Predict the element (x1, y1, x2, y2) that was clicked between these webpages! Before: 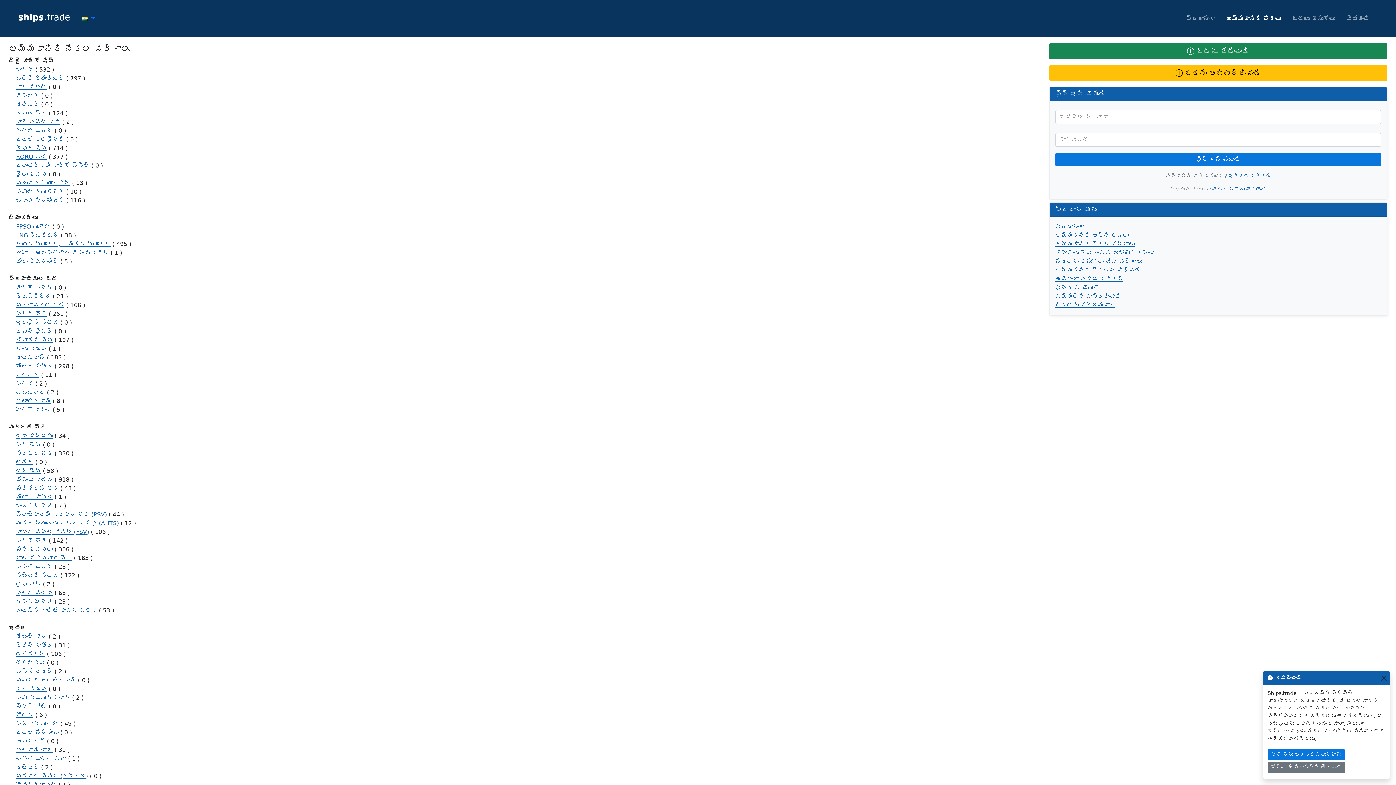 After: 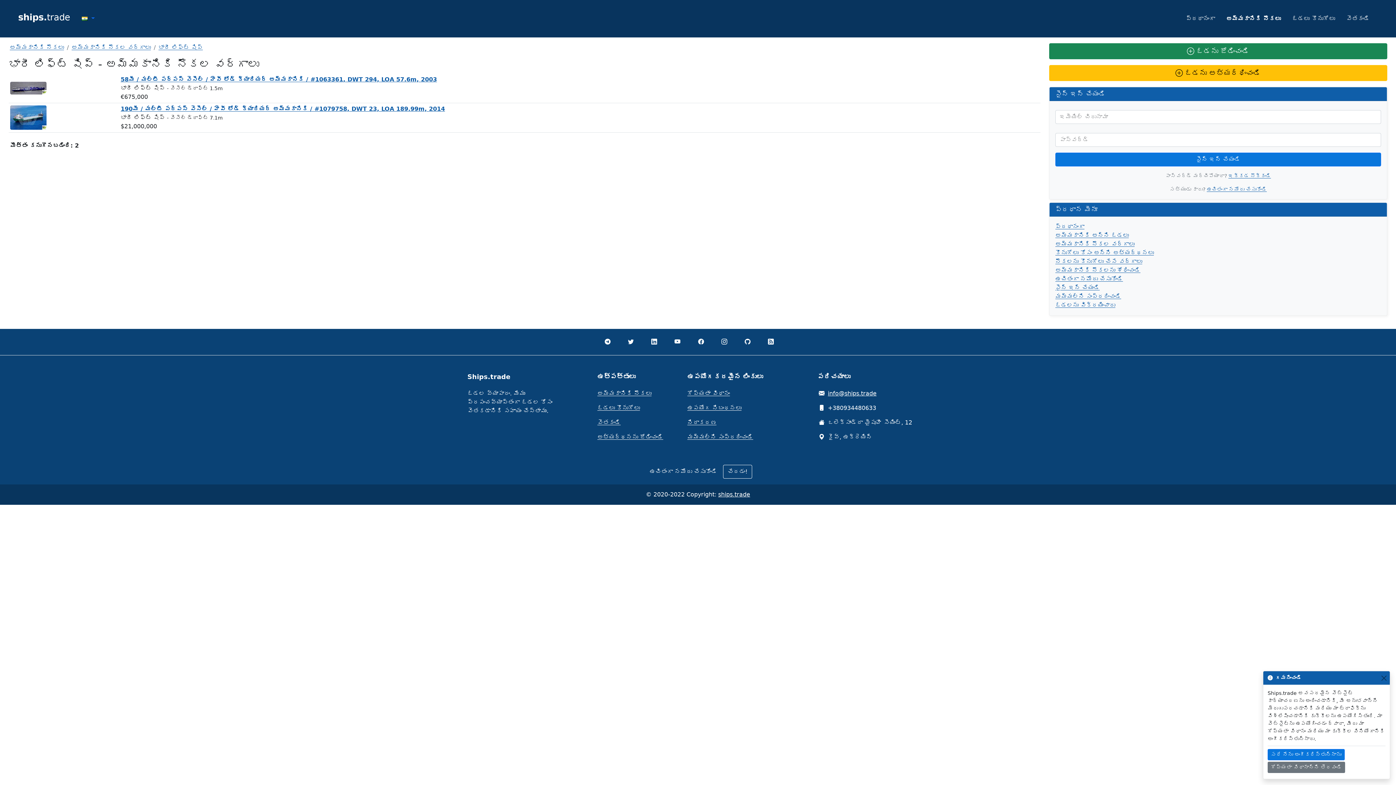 Action: label: భారీ లిఫ్ట్ షిప్ bbox: (16, 118, 60, 125)